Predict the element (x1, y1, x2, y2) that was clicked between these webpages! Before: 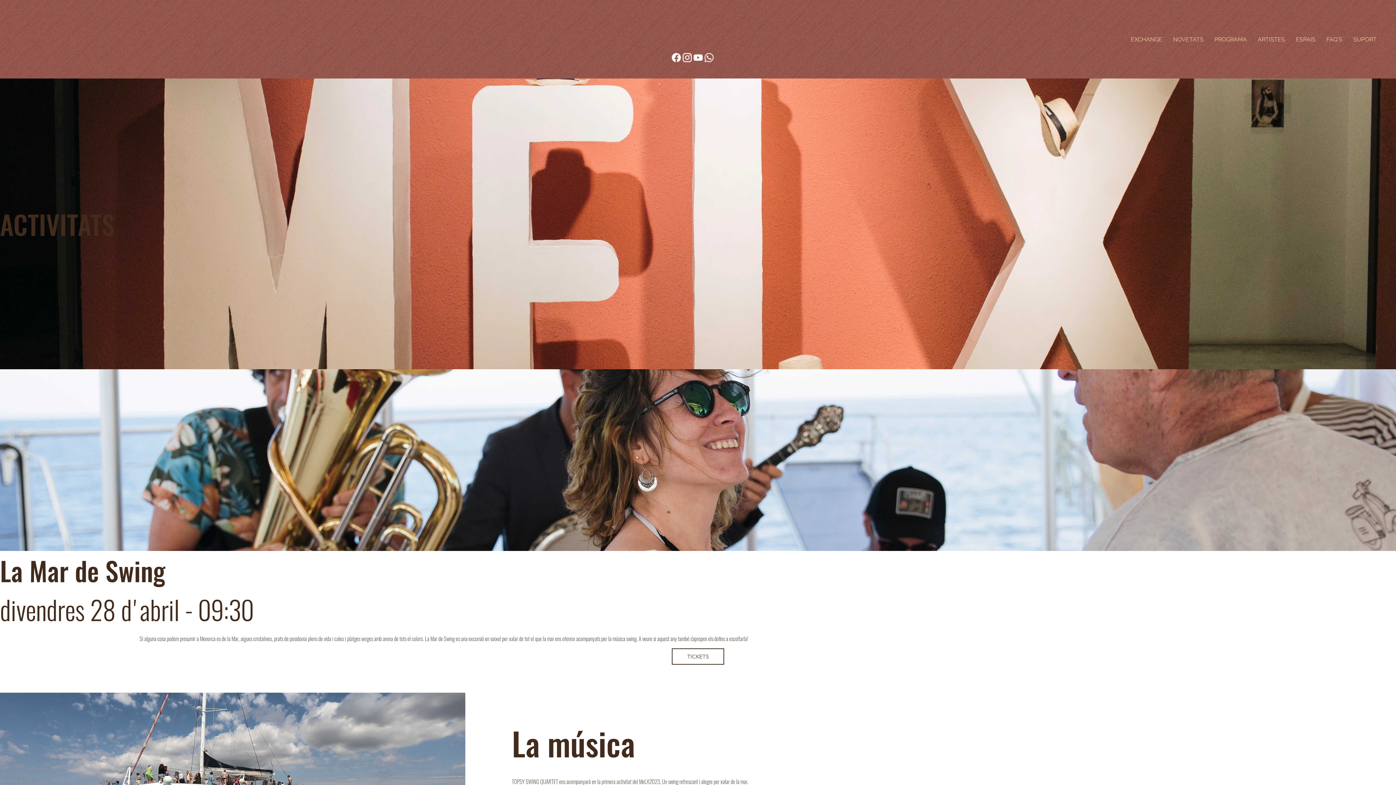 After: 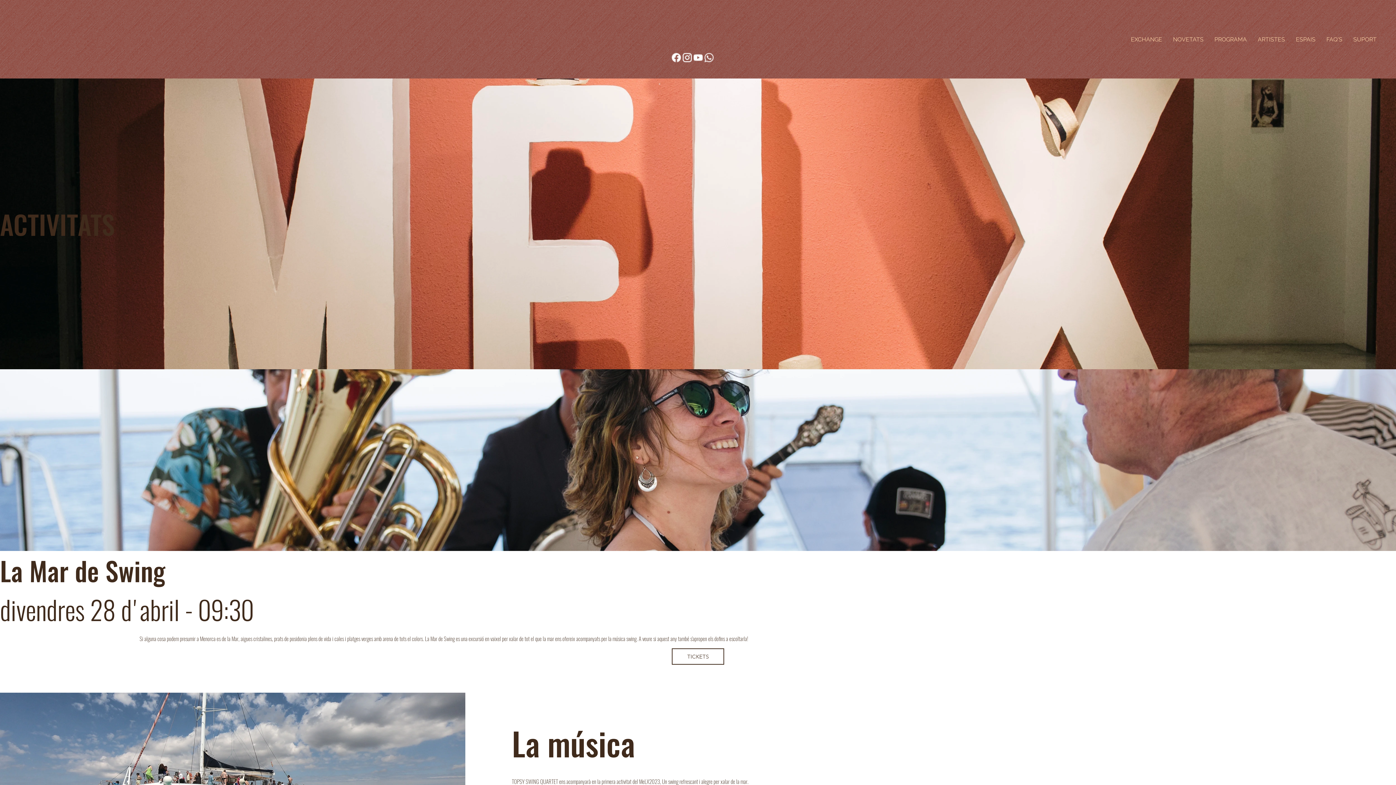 Action: bbox: (681, 51, 692, 62) label: instagram